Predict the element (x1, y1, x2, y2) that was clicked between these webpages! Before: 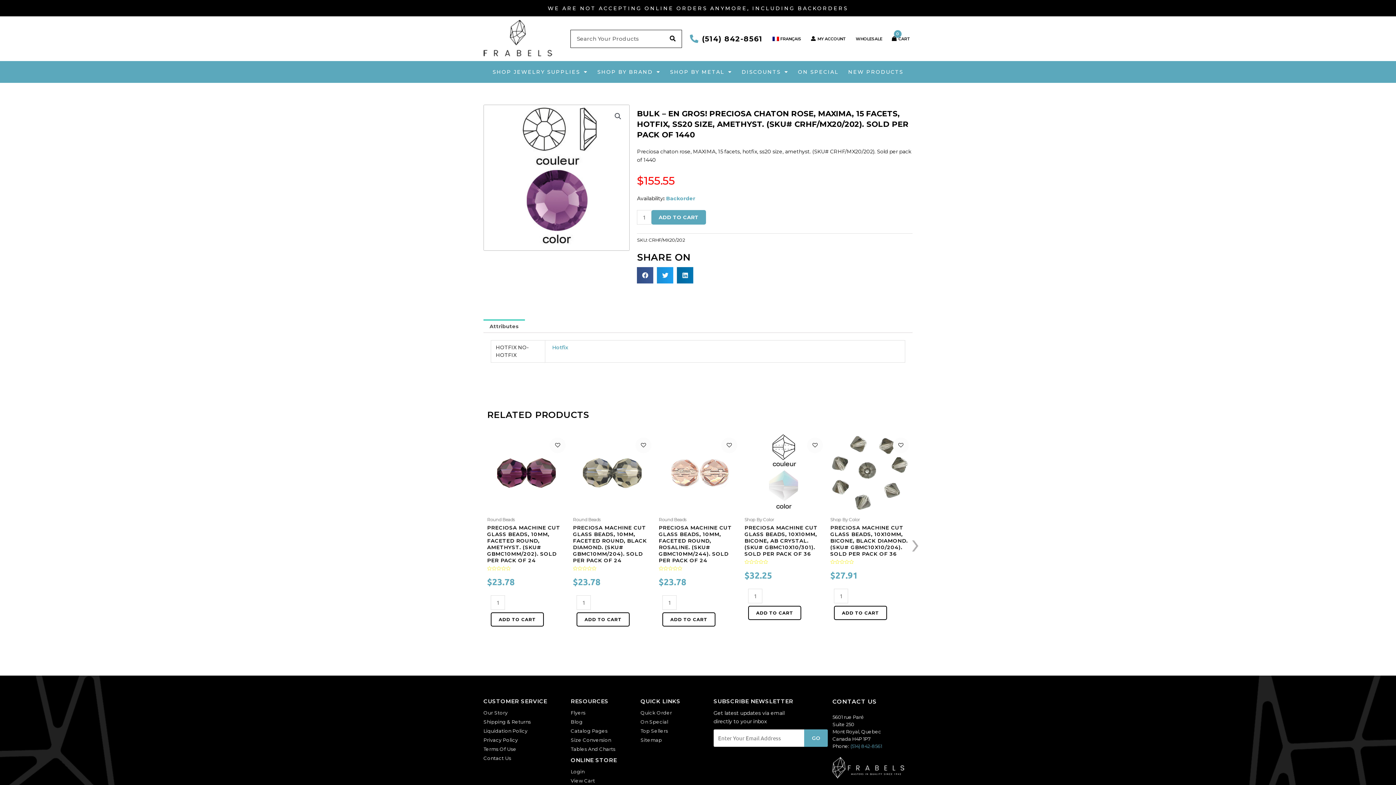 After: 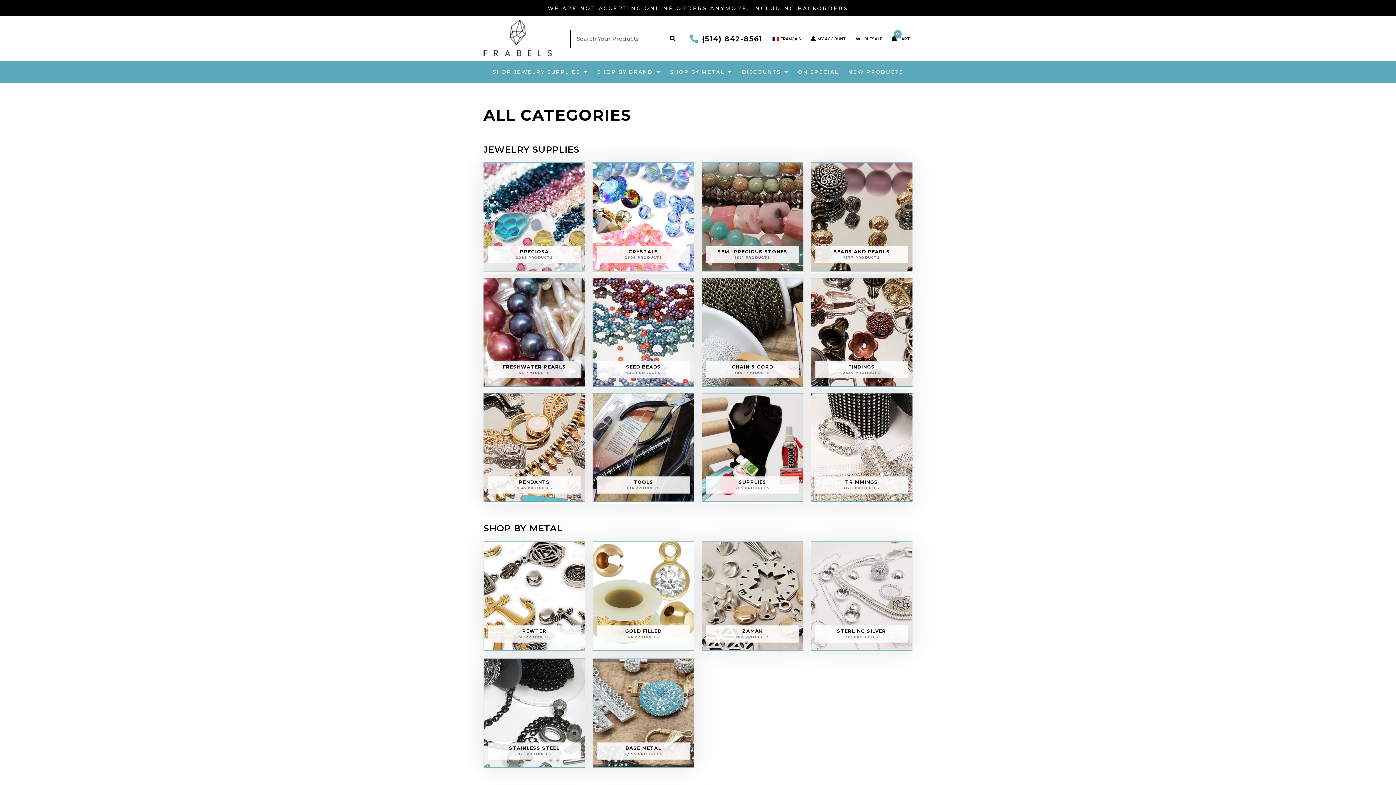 Action: label: ONLINE STORE bbox: (570, 757, 617, 763)